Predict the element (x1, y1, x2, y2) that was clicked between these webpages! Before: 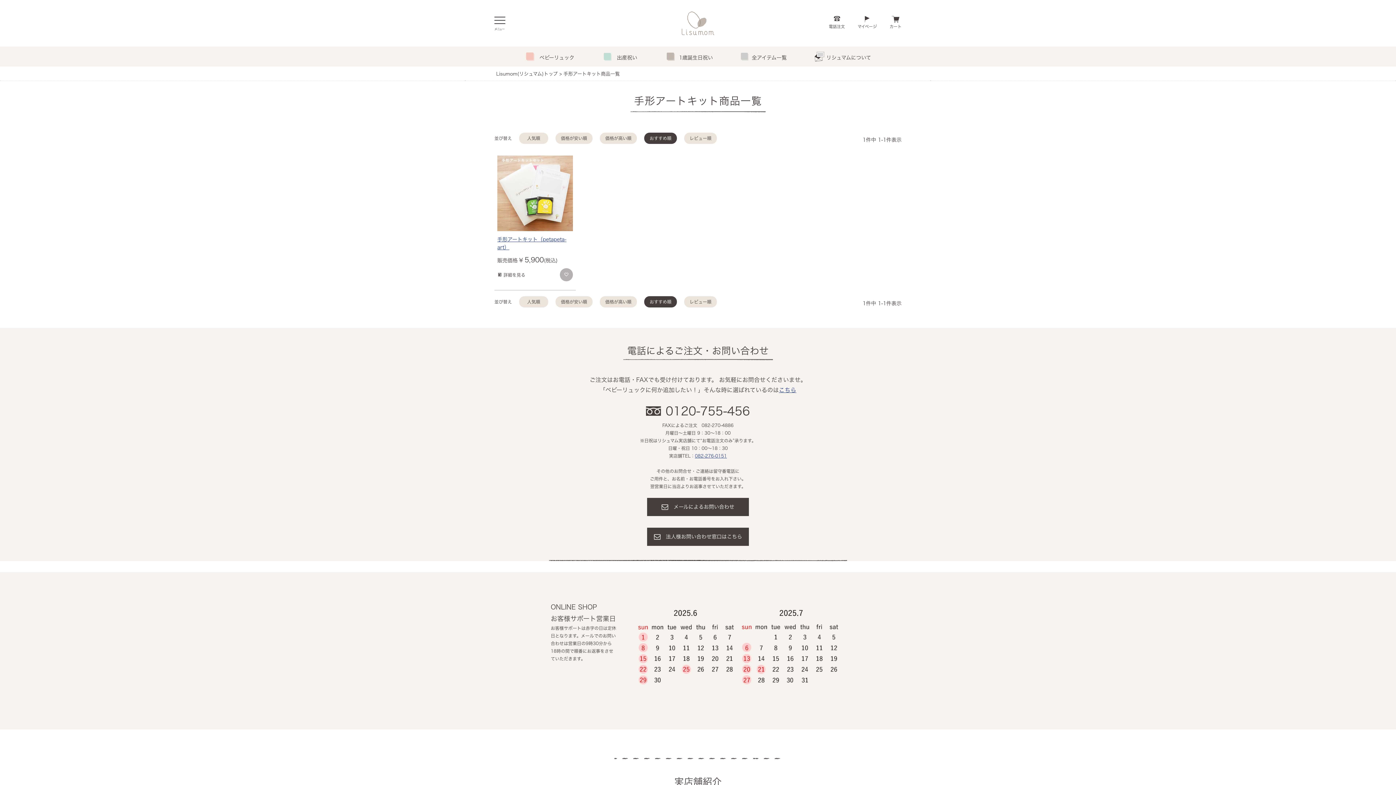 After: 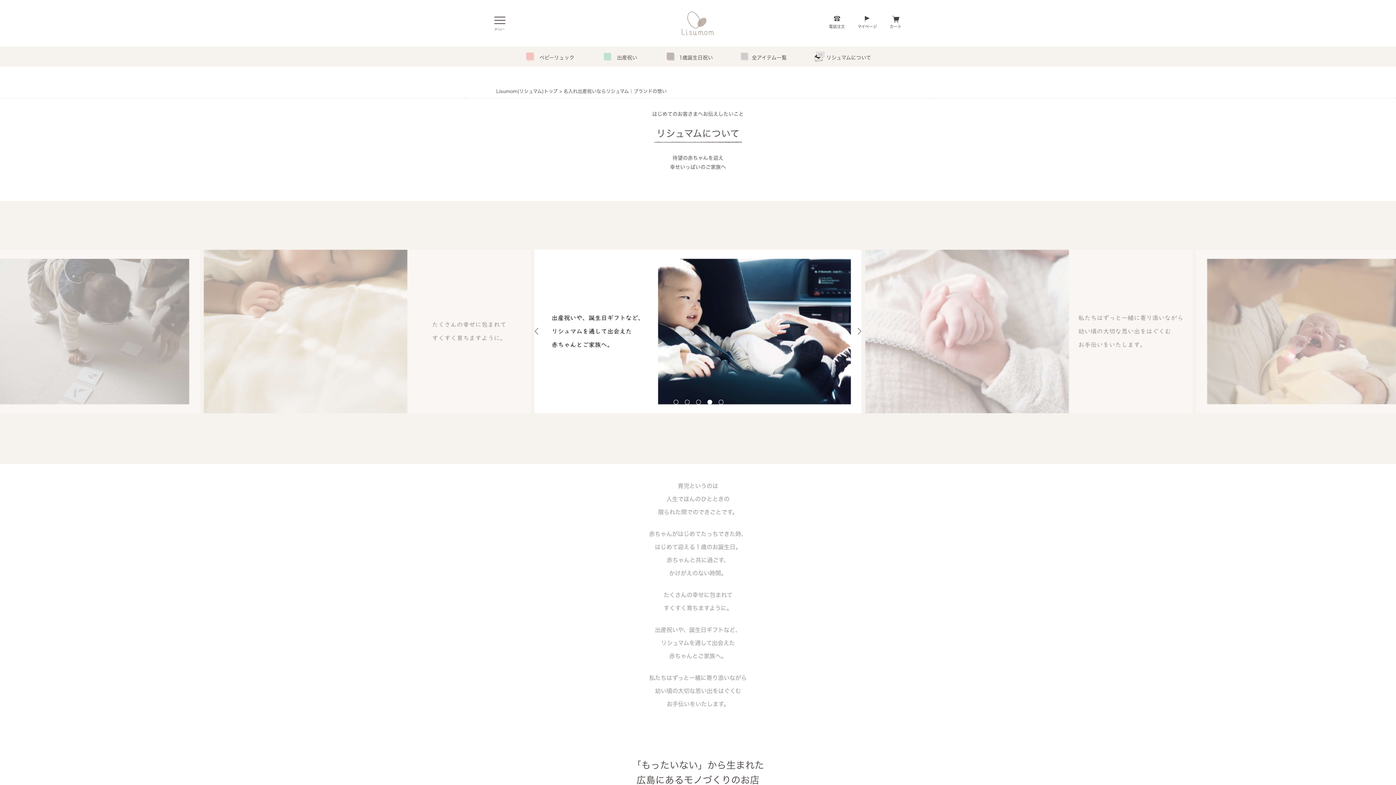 Action: bbox: (813, 46, 872, 66) label: リシュマムについて